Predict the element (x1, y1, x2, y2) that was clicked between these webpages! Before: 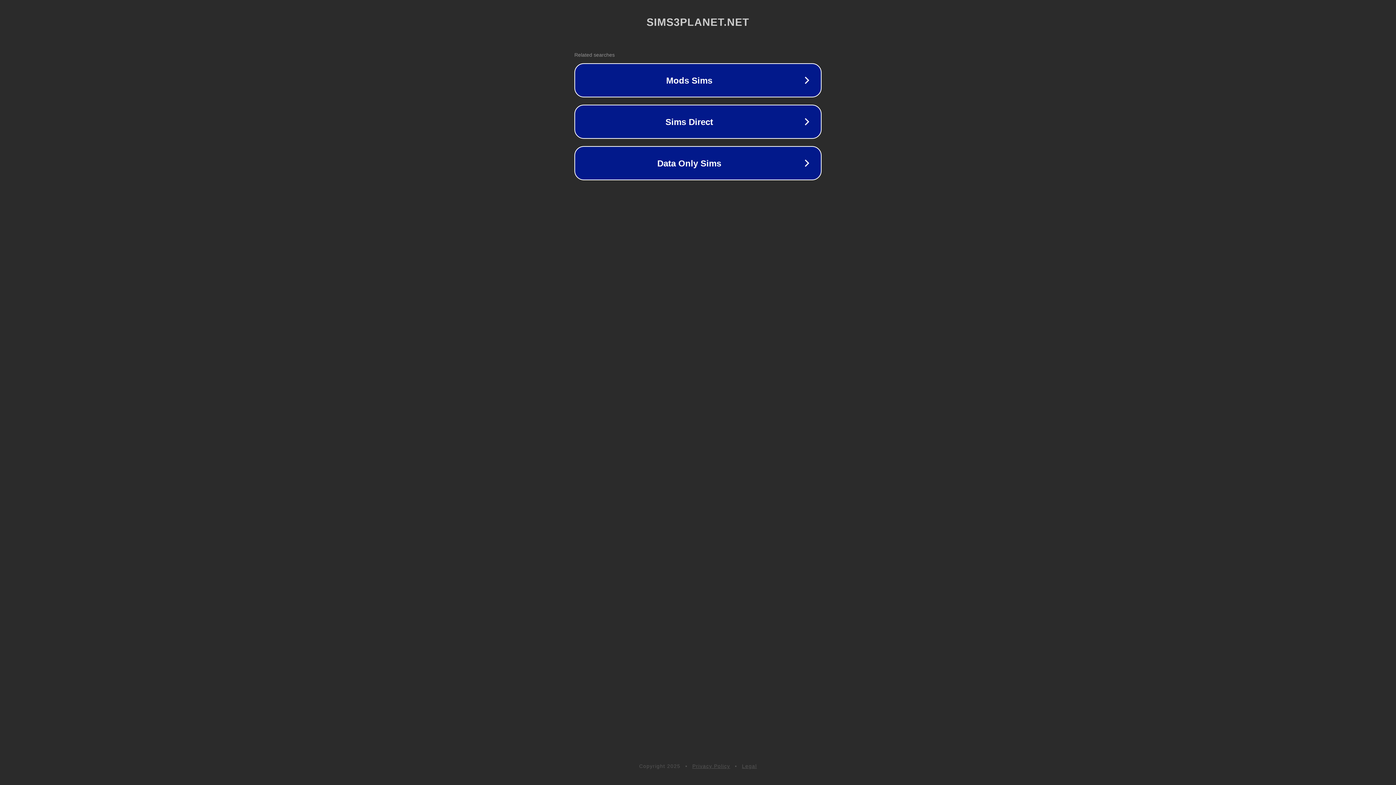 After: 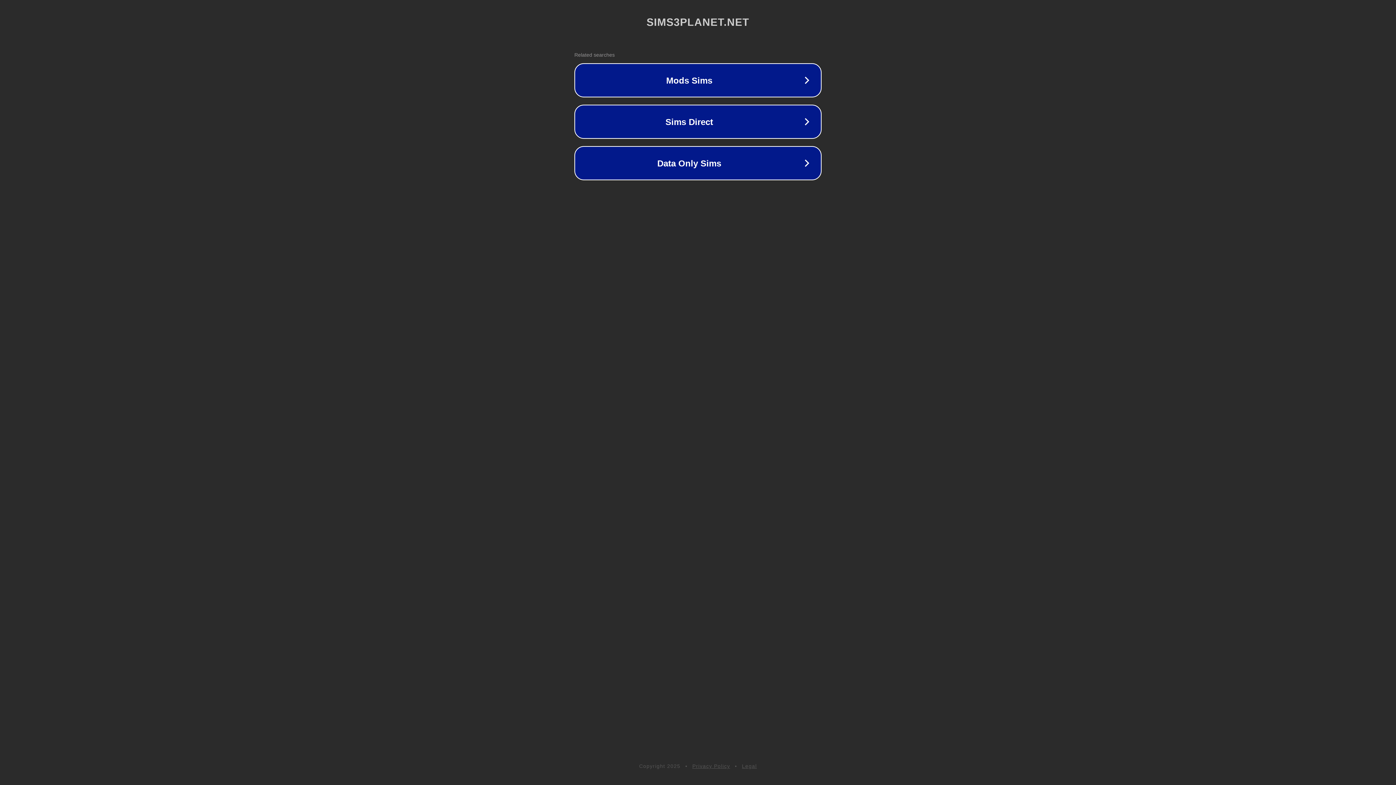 Action: bbox: (742, 763, 757, 769) label: Legal